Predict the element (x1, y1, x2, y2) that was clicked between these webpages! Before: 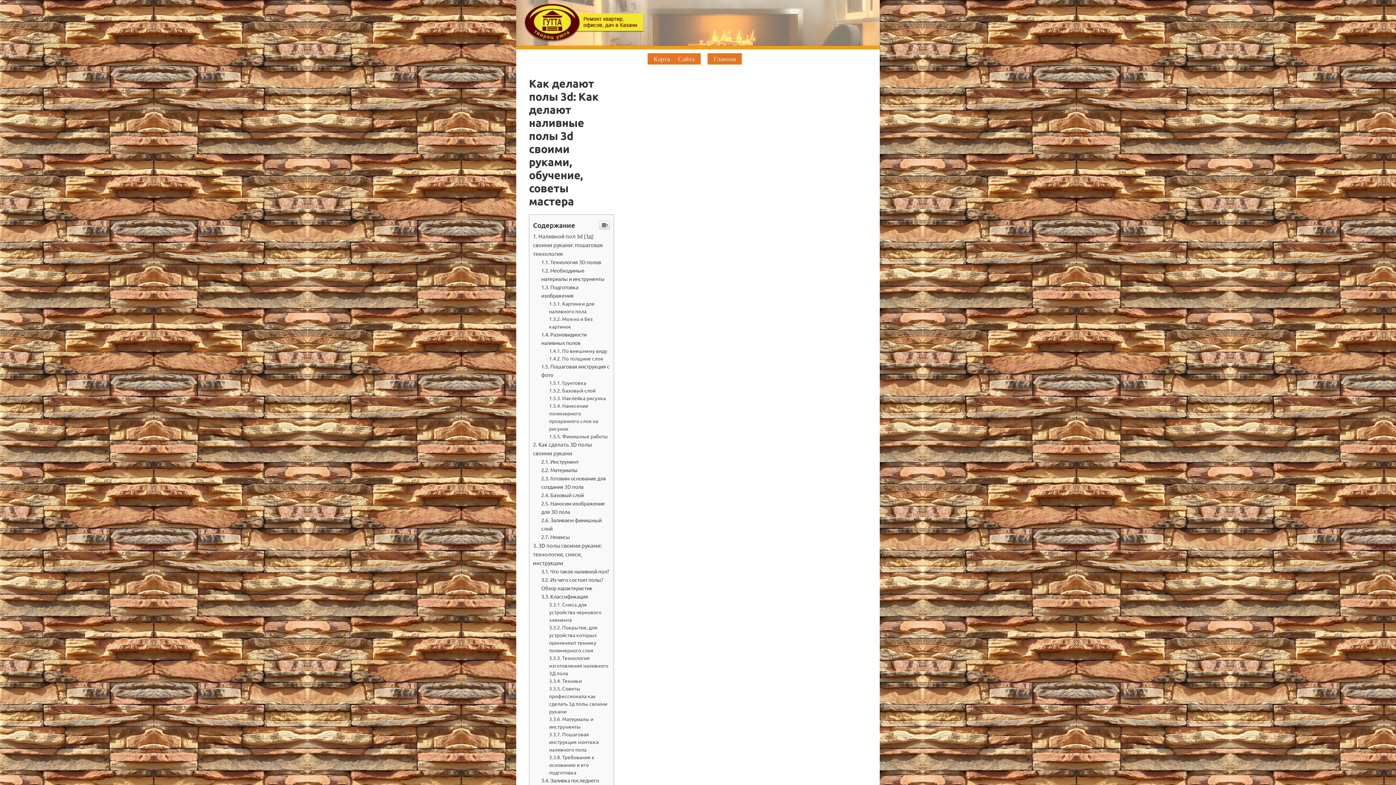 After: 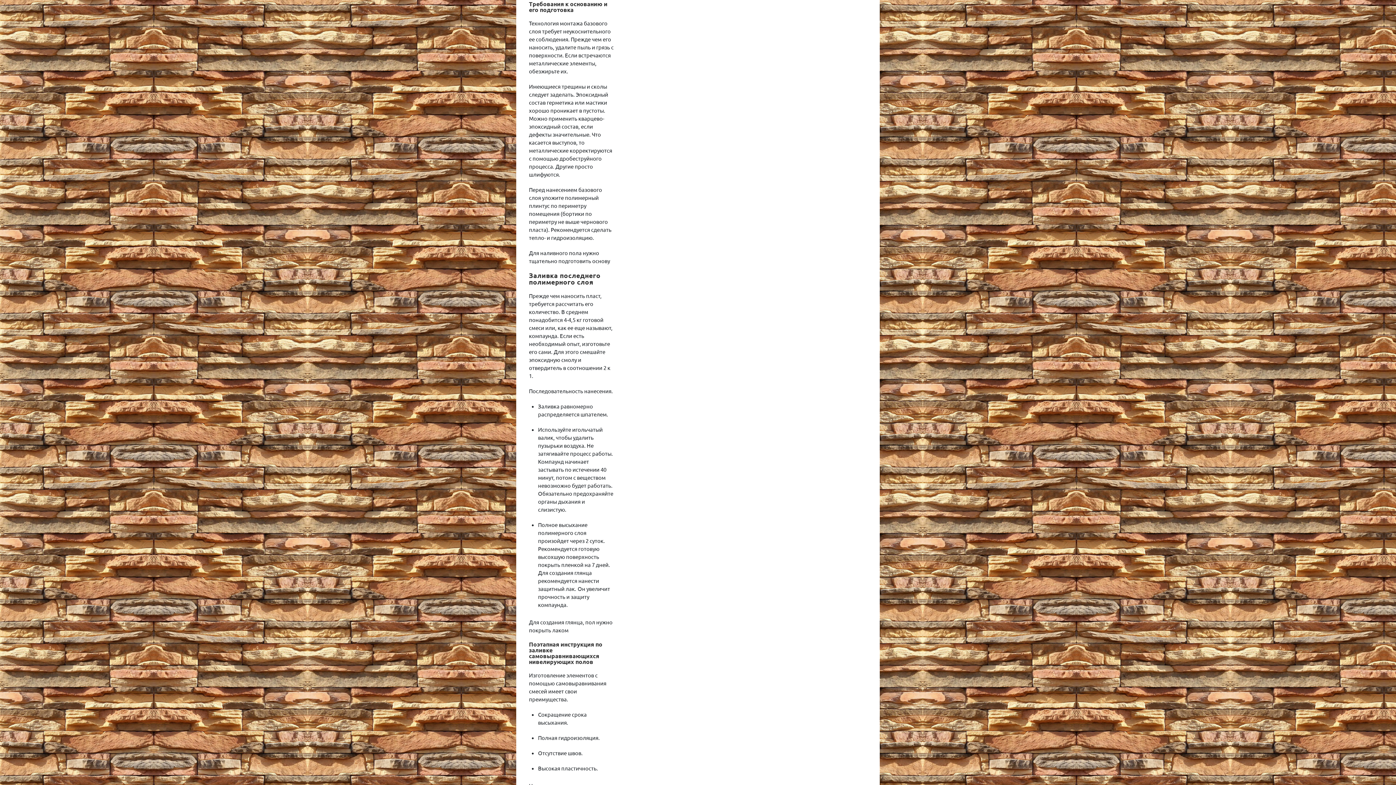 Action: label: Требования к основанию и его подготовка bbox: (549, 754, 594, 776)